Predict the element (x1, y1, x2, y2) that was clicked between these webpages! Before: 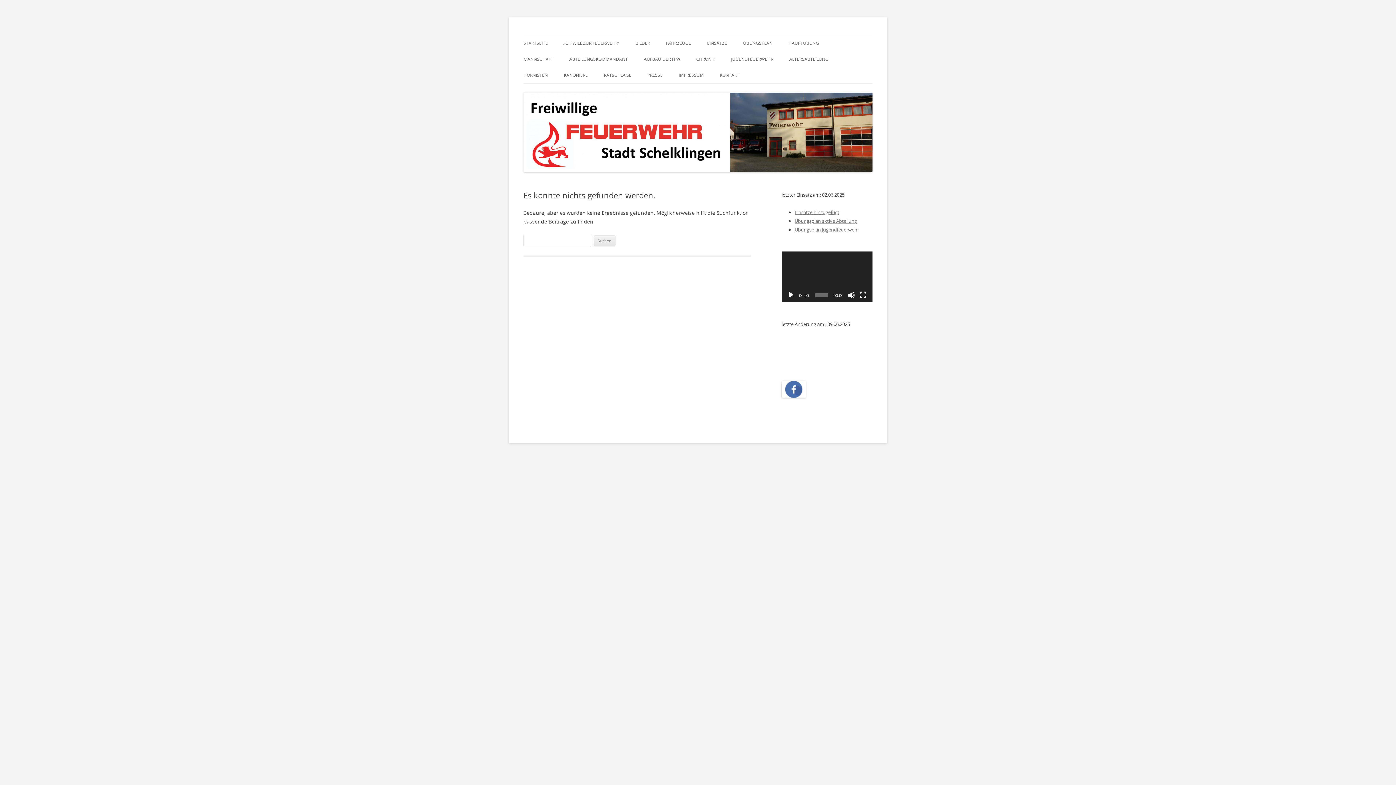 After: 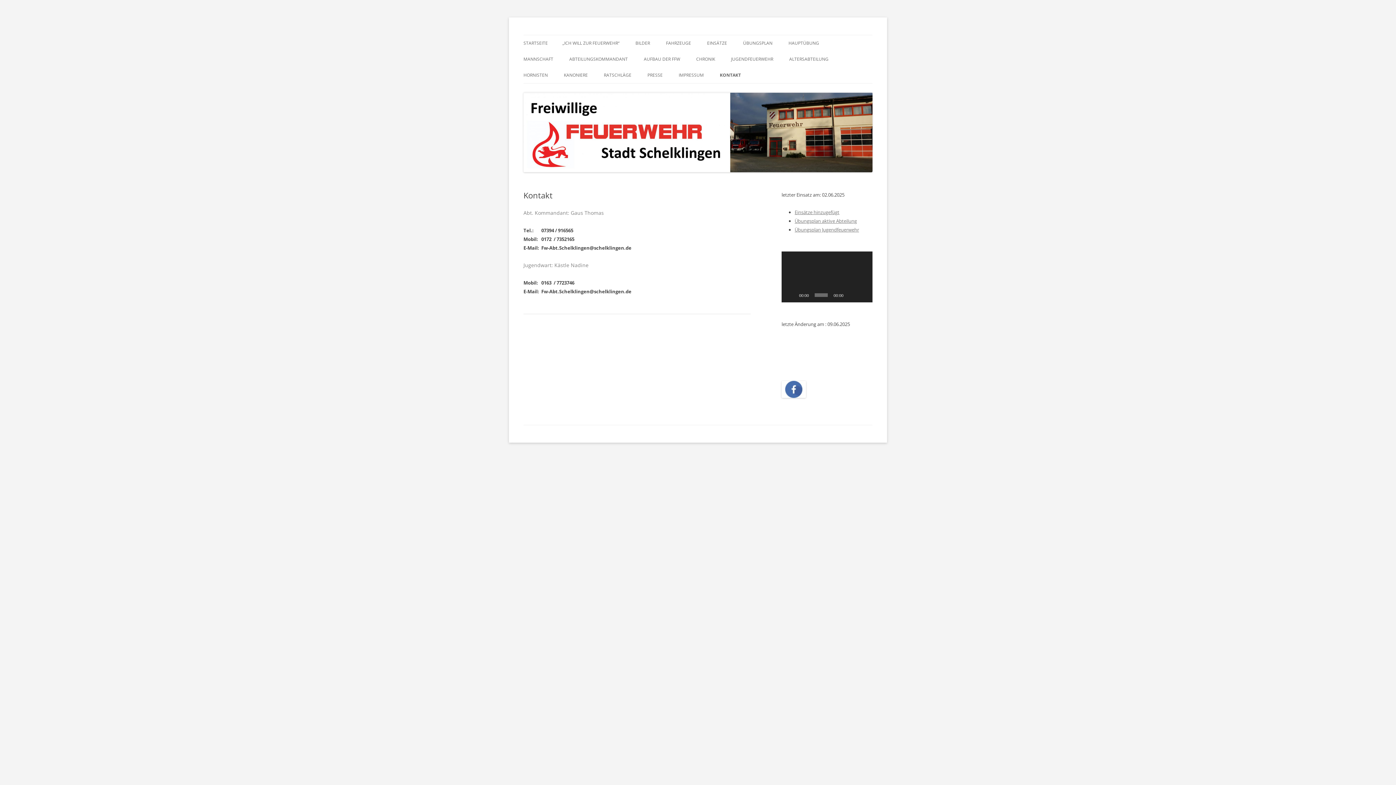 Action: label: KONTAKT bbox: (720, 67, 739, 83)